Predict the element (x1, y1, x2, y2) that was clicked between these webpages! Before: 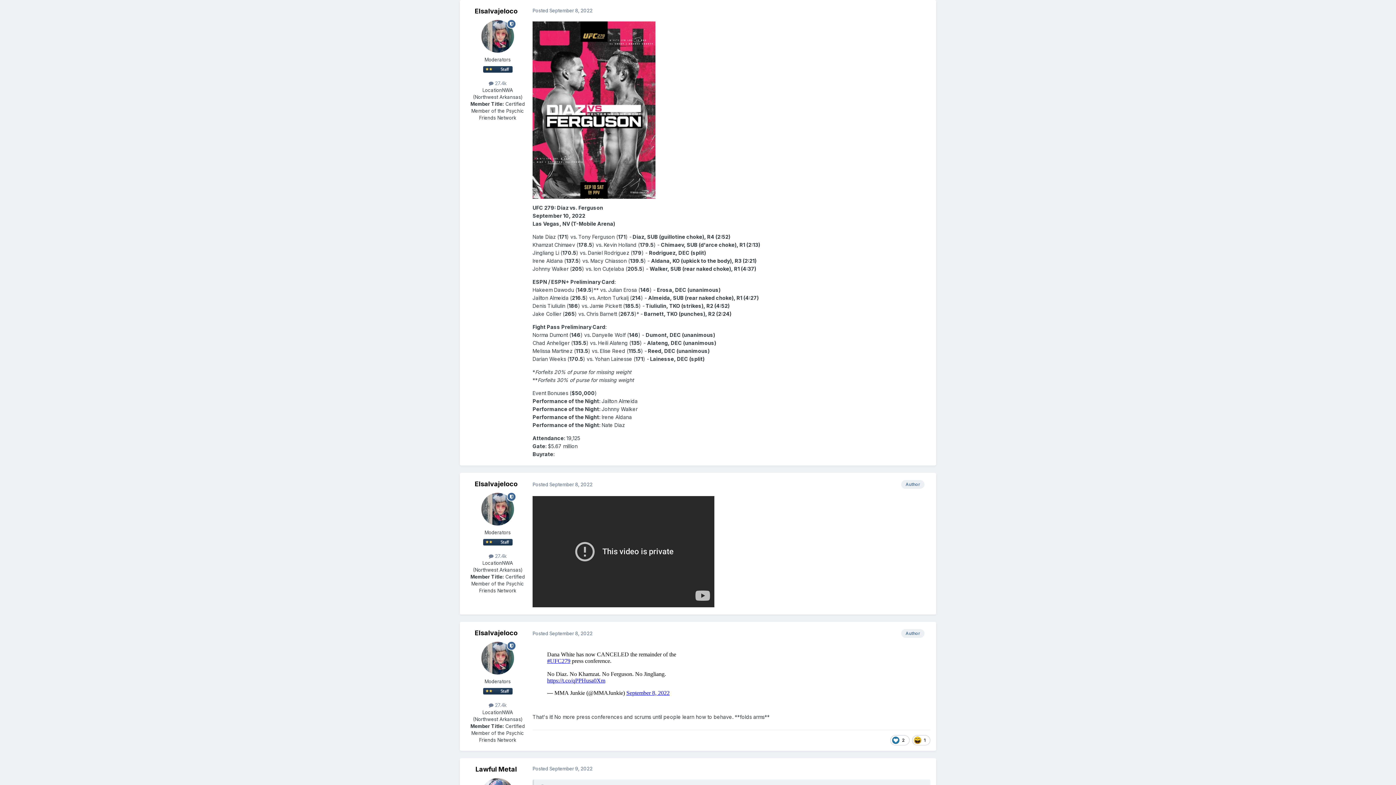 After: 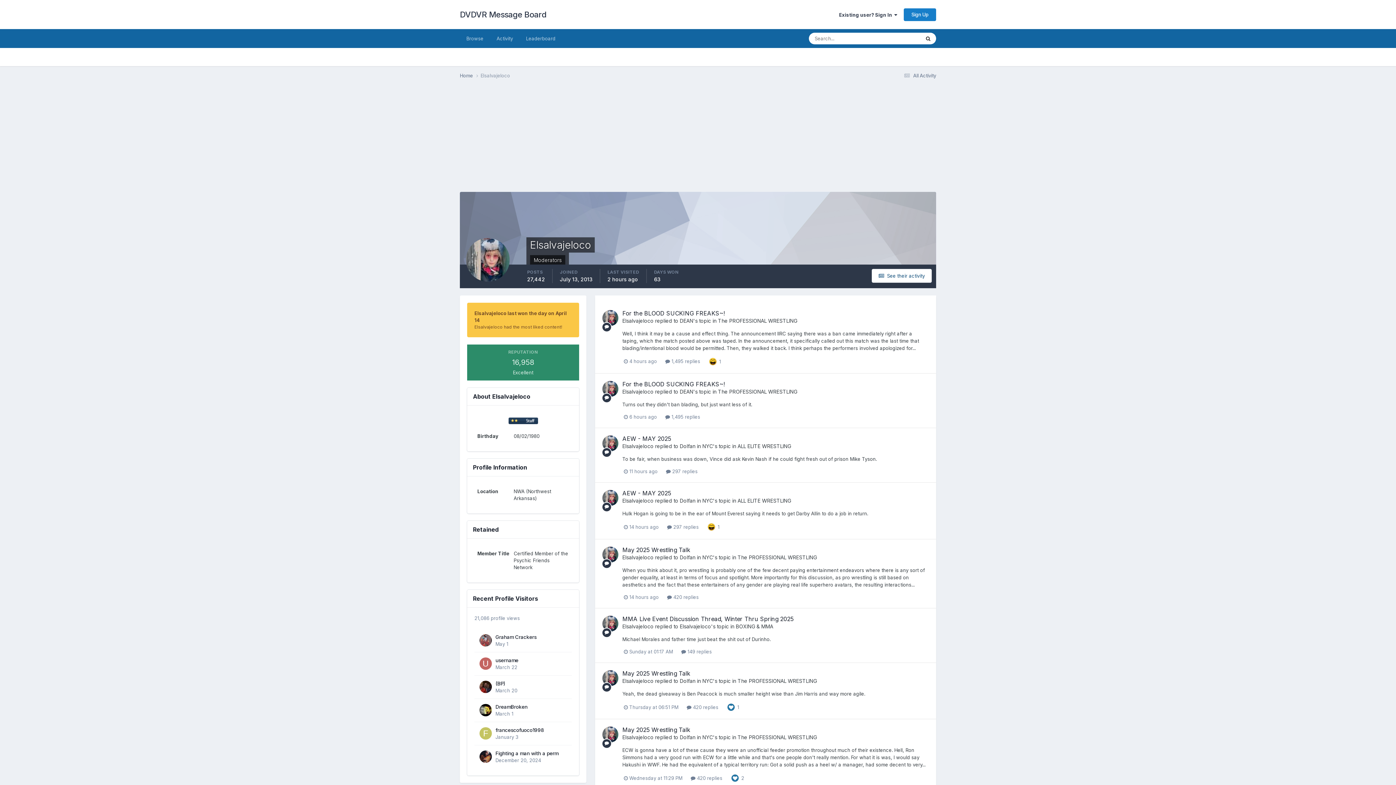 Action: bbox: (481, 642, 514, 675)